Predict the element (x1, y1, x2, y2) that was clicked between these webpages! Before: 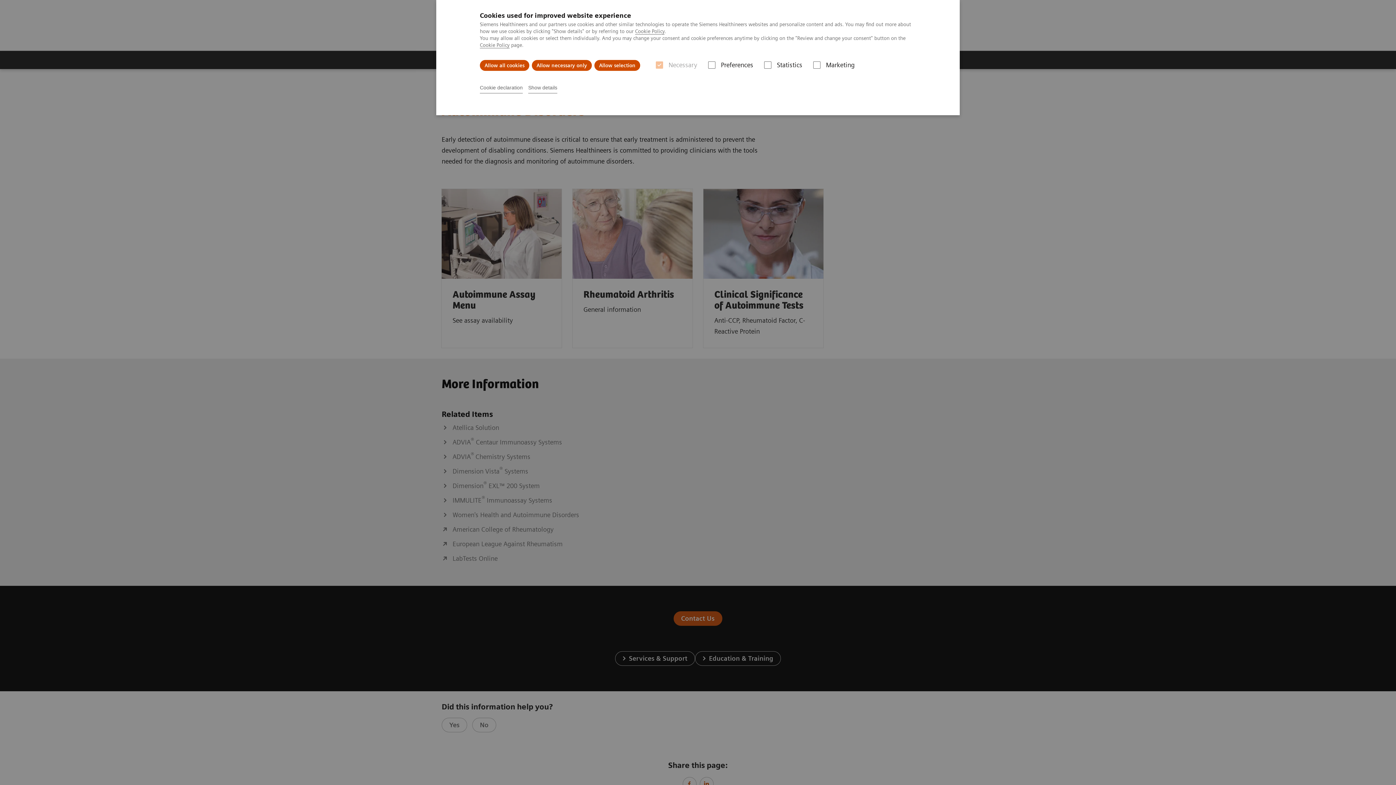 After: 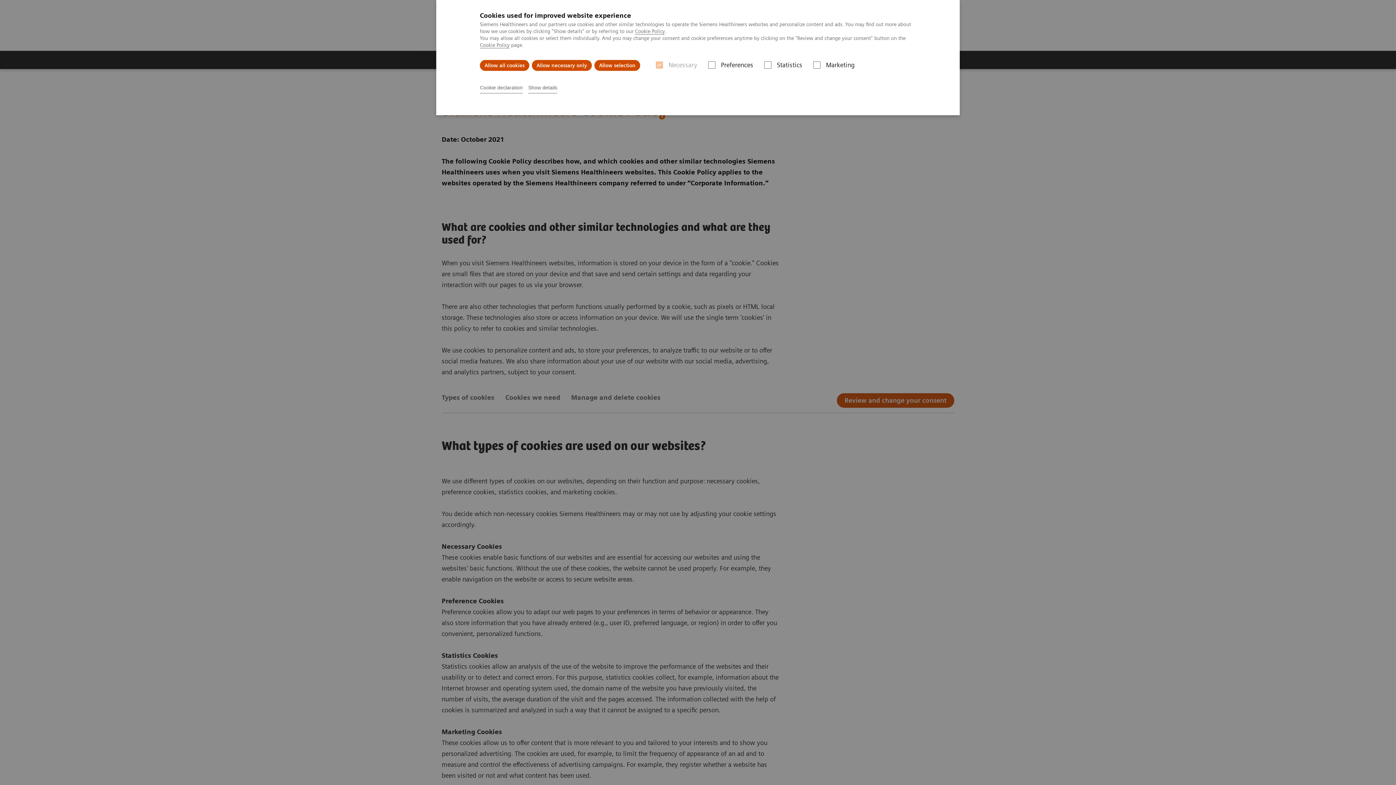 Action: bbox: (480, 42, 509, 48) label: Cookie Policy